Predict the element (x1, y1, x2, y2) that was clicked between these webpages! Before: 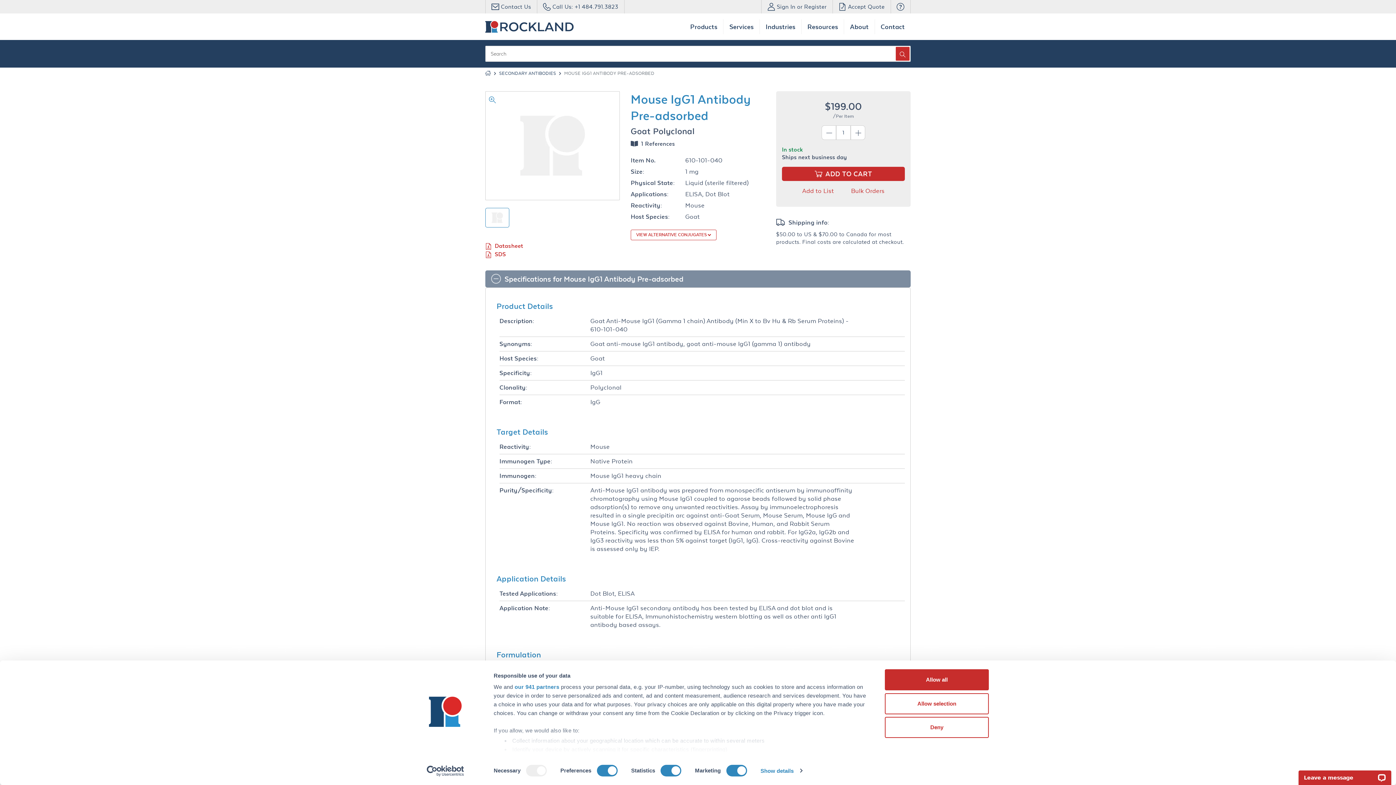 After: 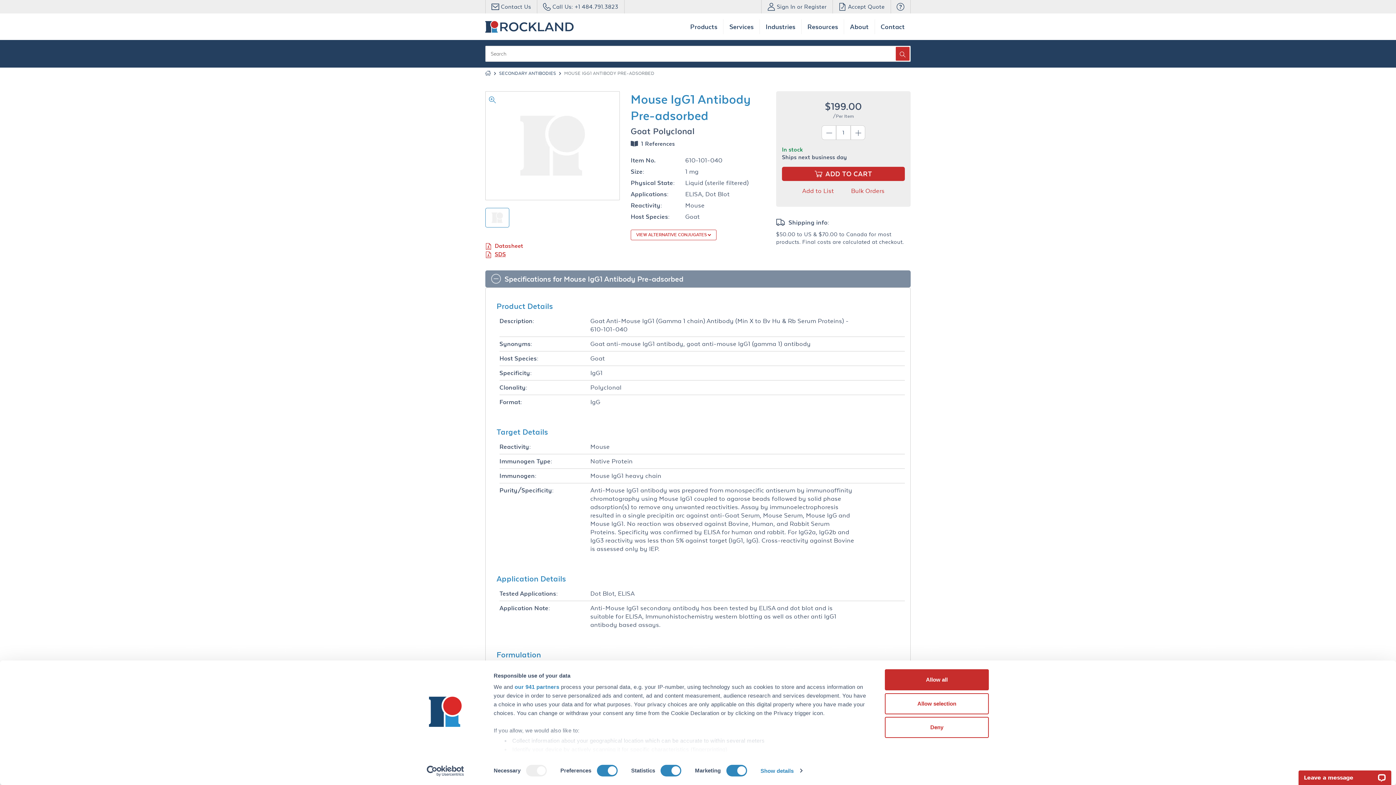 Action: label: SDS bbox: (485, 250, 529, 258)